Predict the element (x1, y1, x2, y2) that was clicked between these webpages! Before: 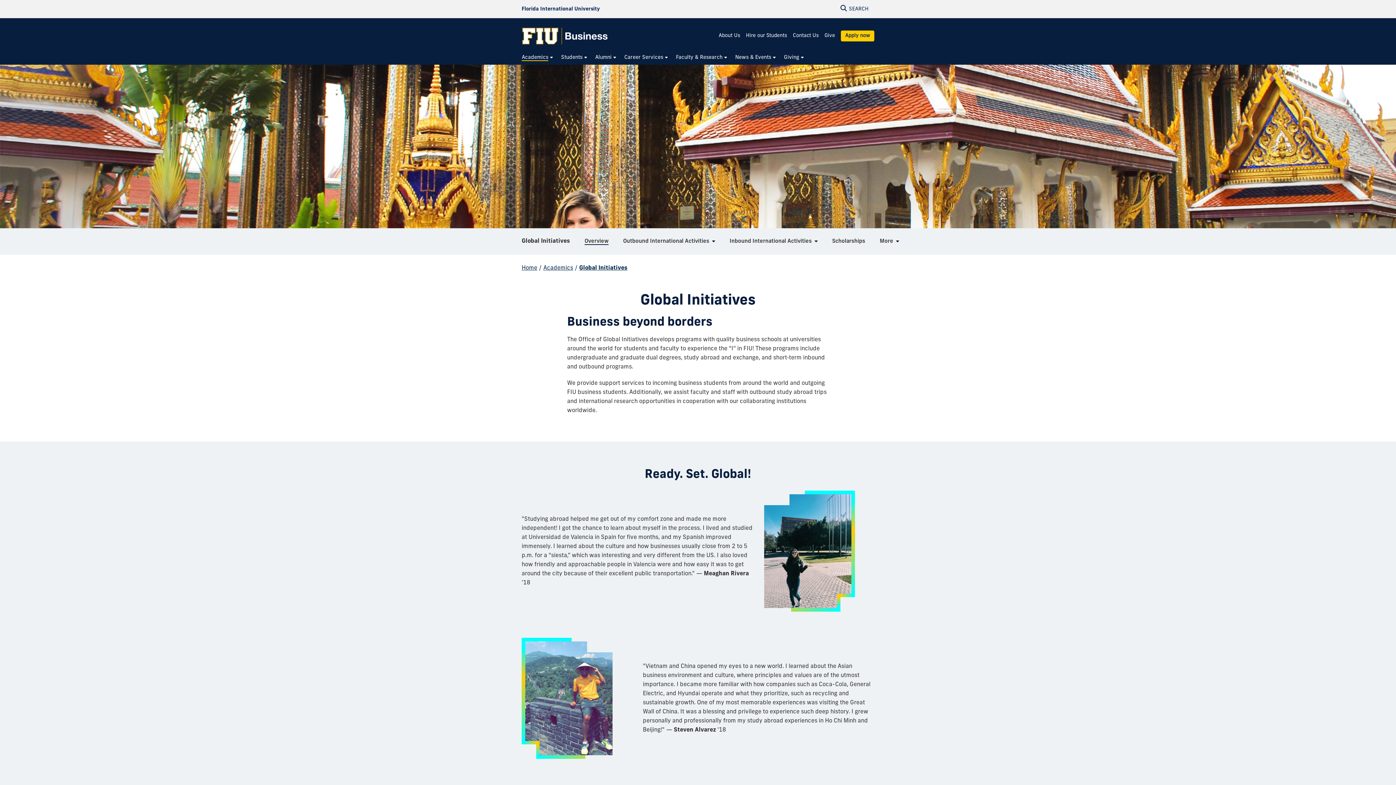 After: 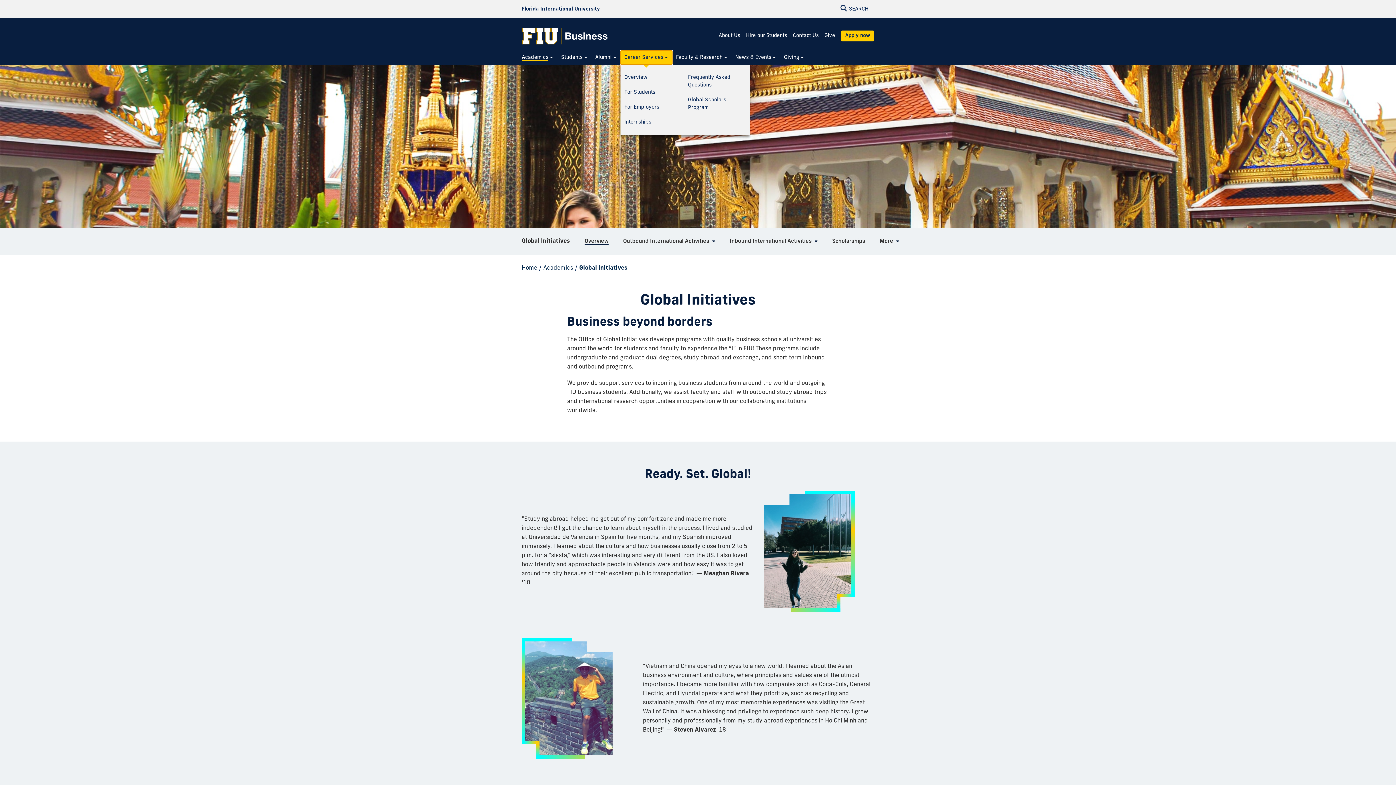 Action: label: Career Services bbox: (620, 50, 672, 64)